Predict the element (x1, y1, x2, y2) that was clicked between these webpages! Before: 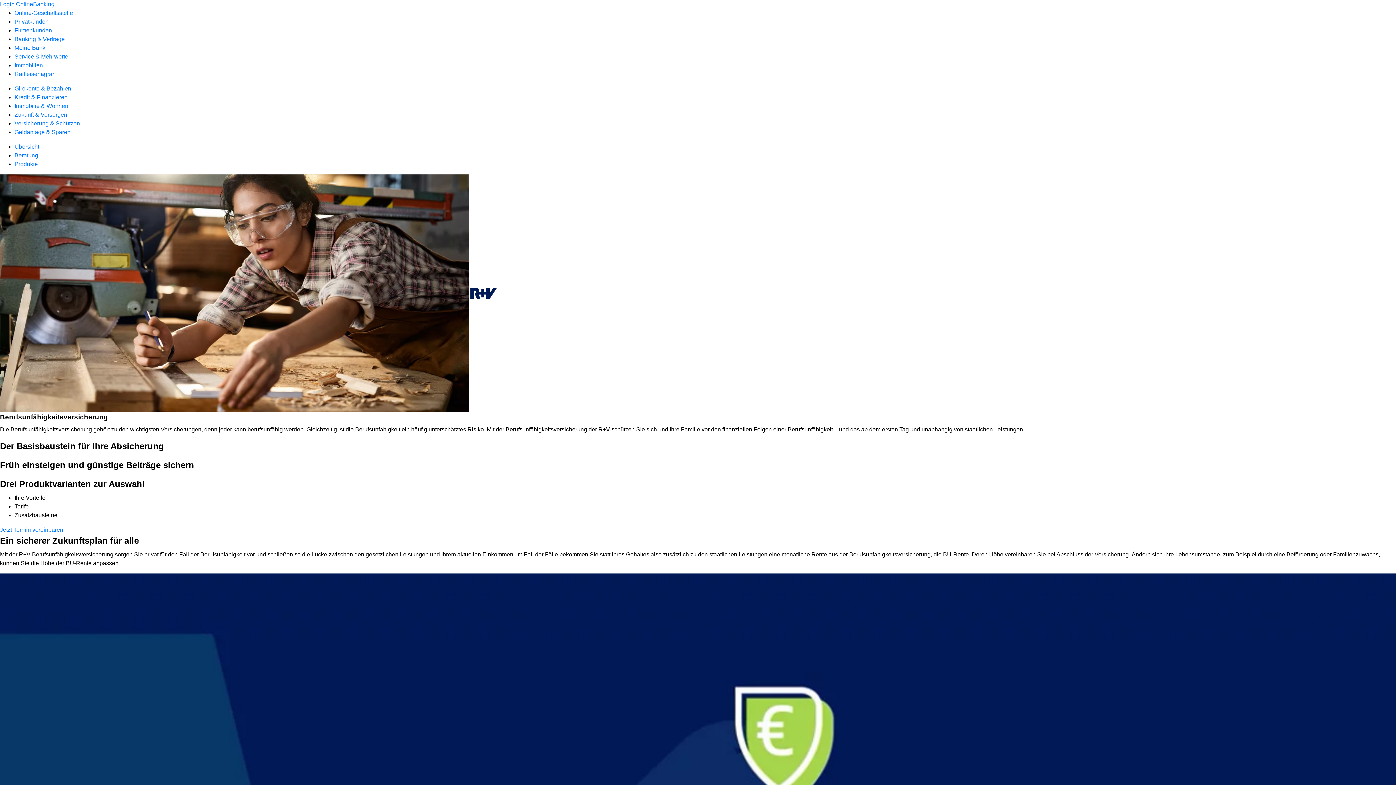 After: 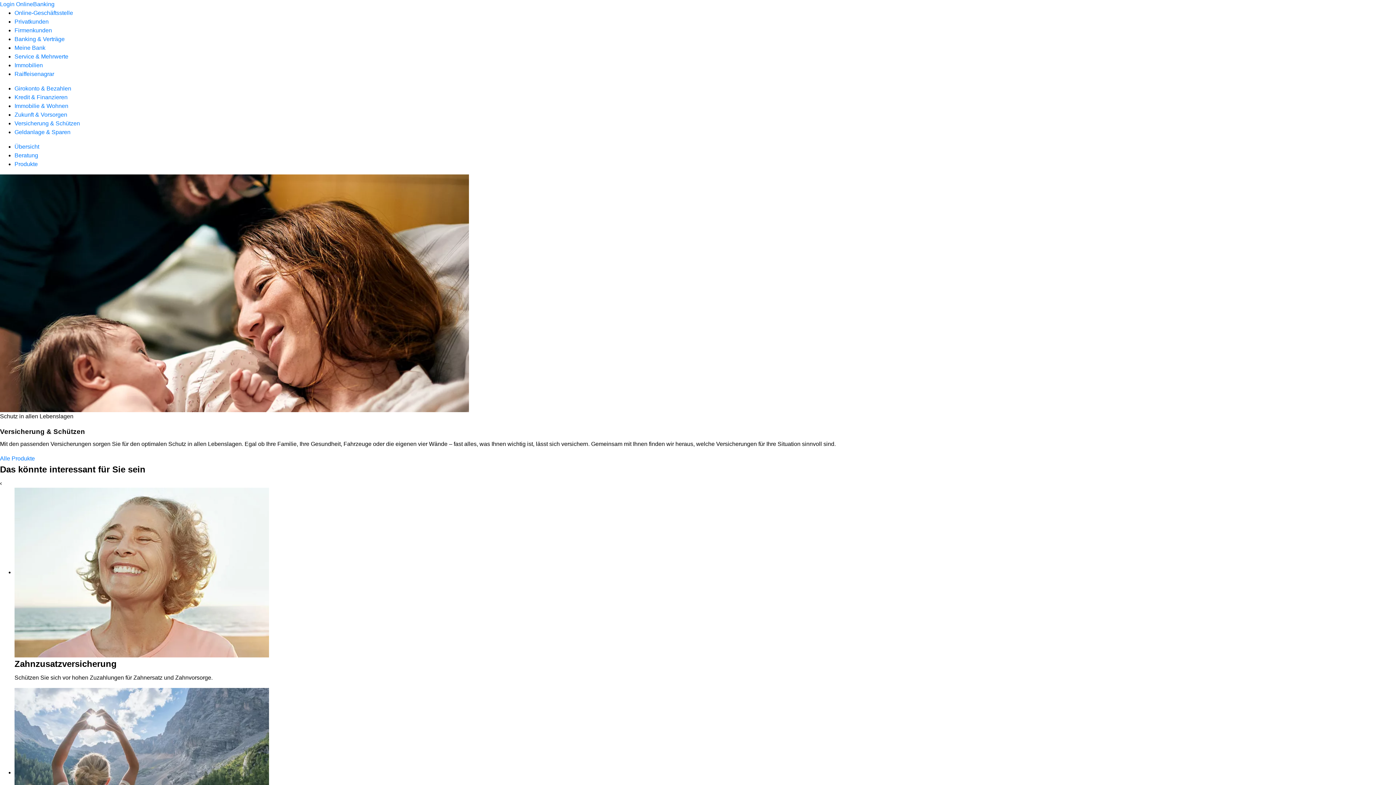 Action: bbox: (14, 120, 80, 126) label: Versicherung & Schützen